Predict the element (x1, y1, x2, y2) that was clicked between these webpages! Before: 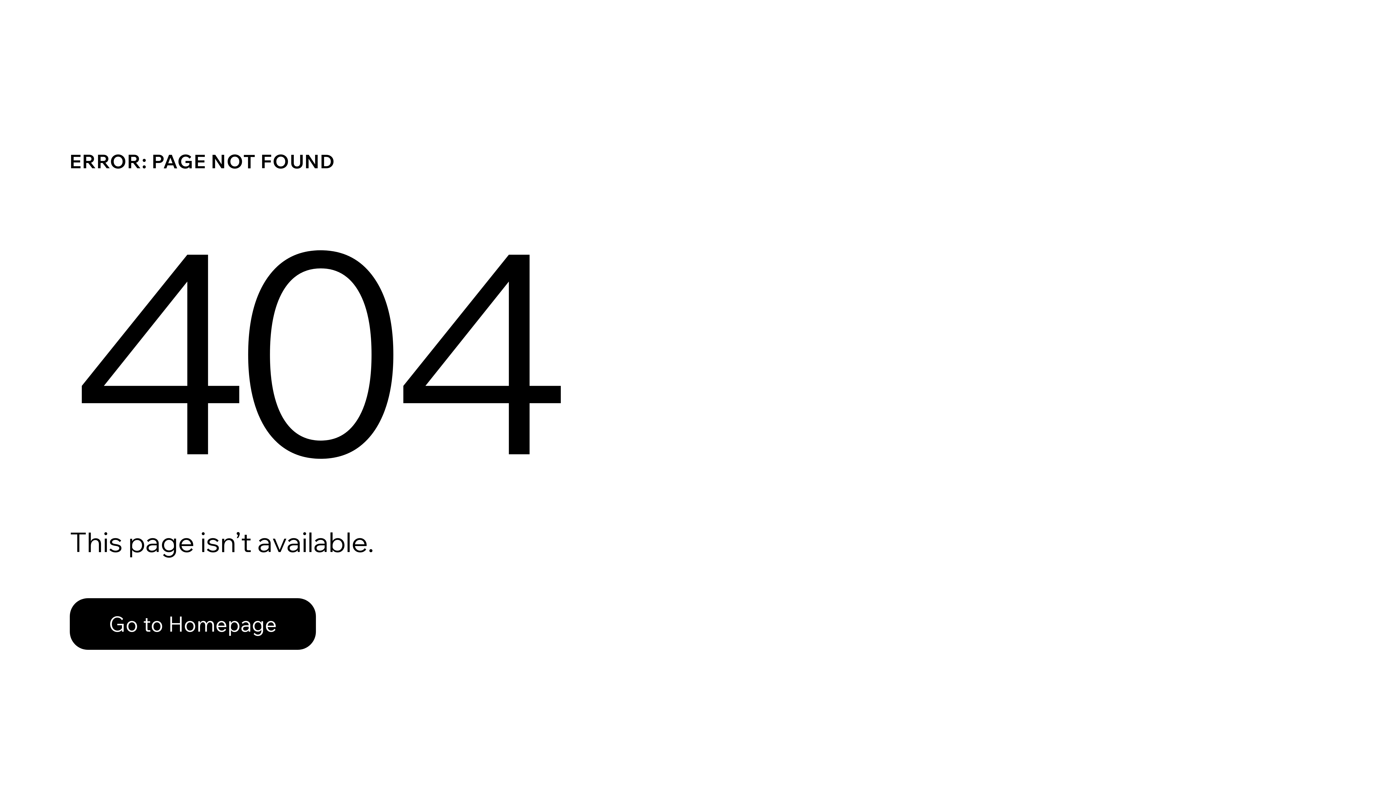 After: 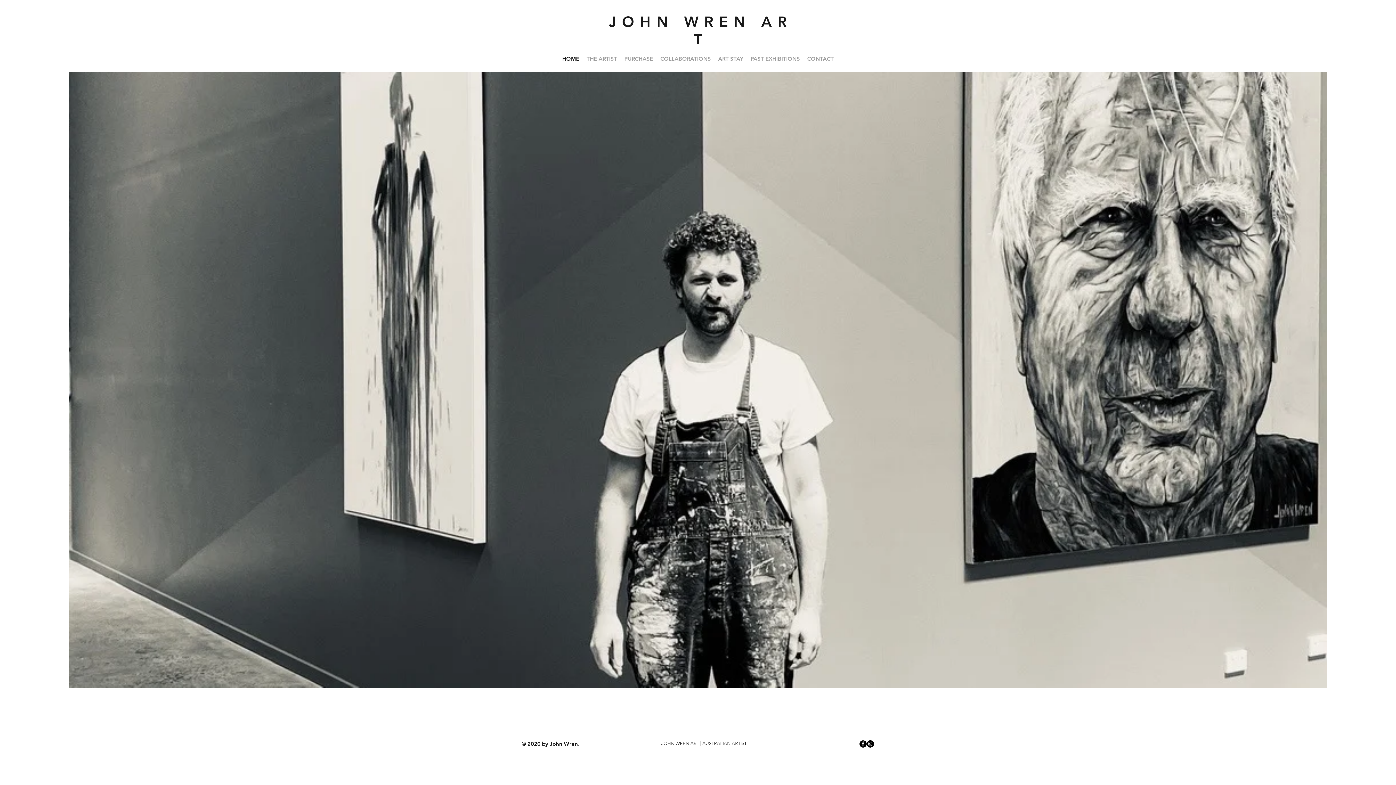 Action: label: Go to Homepage bbox: (69, 598, 316, 650)